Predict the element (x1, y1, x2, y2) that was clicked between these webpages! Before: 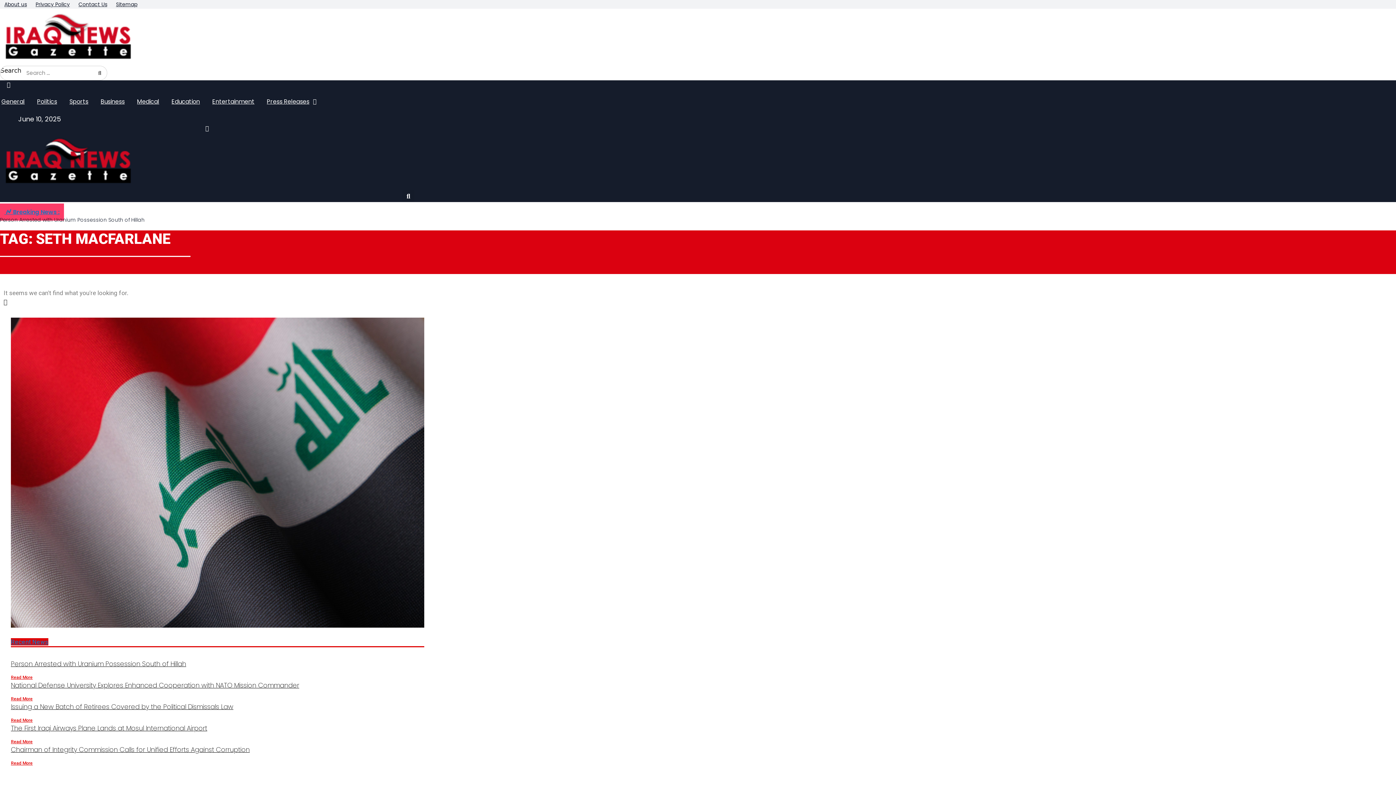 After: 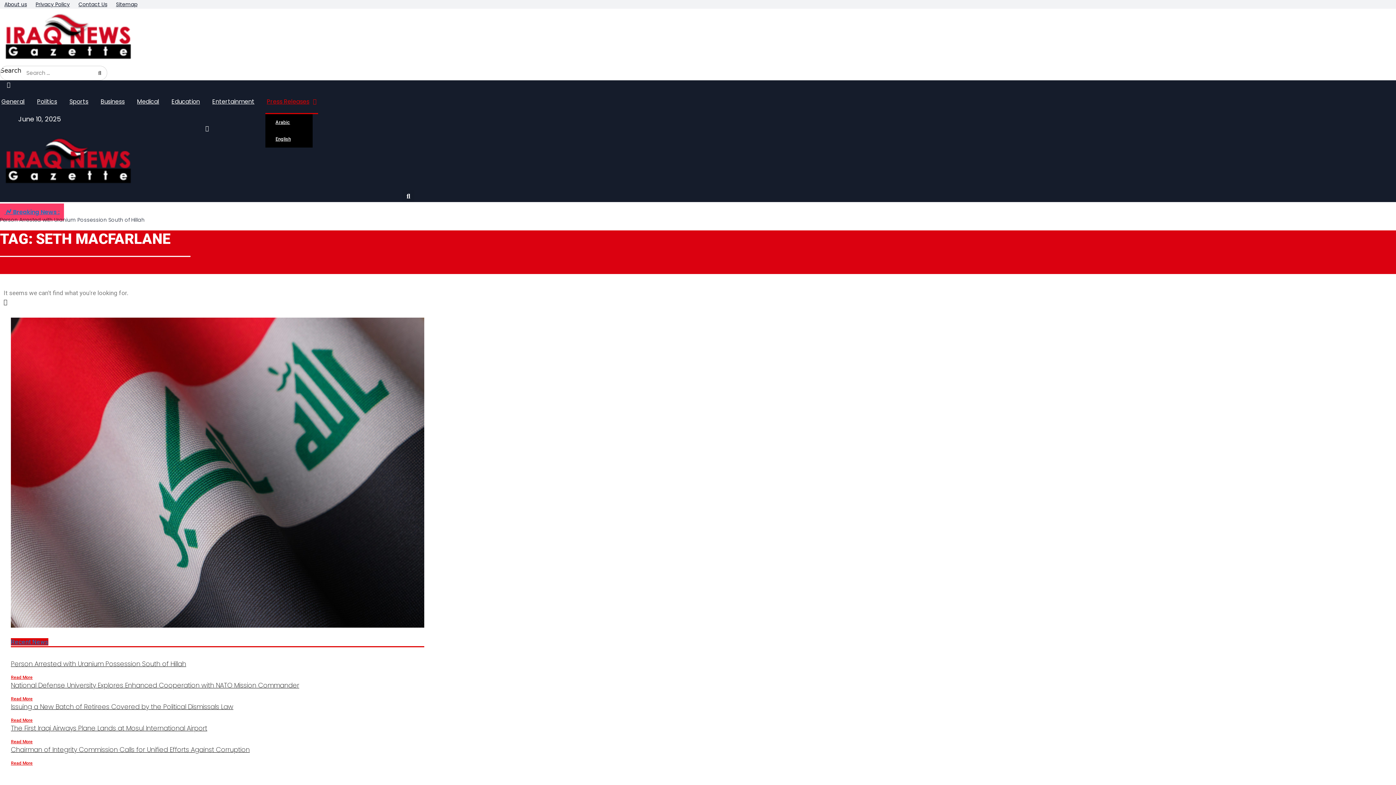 Action: label: Press Releases bbox: (265, 89, 318, 114)